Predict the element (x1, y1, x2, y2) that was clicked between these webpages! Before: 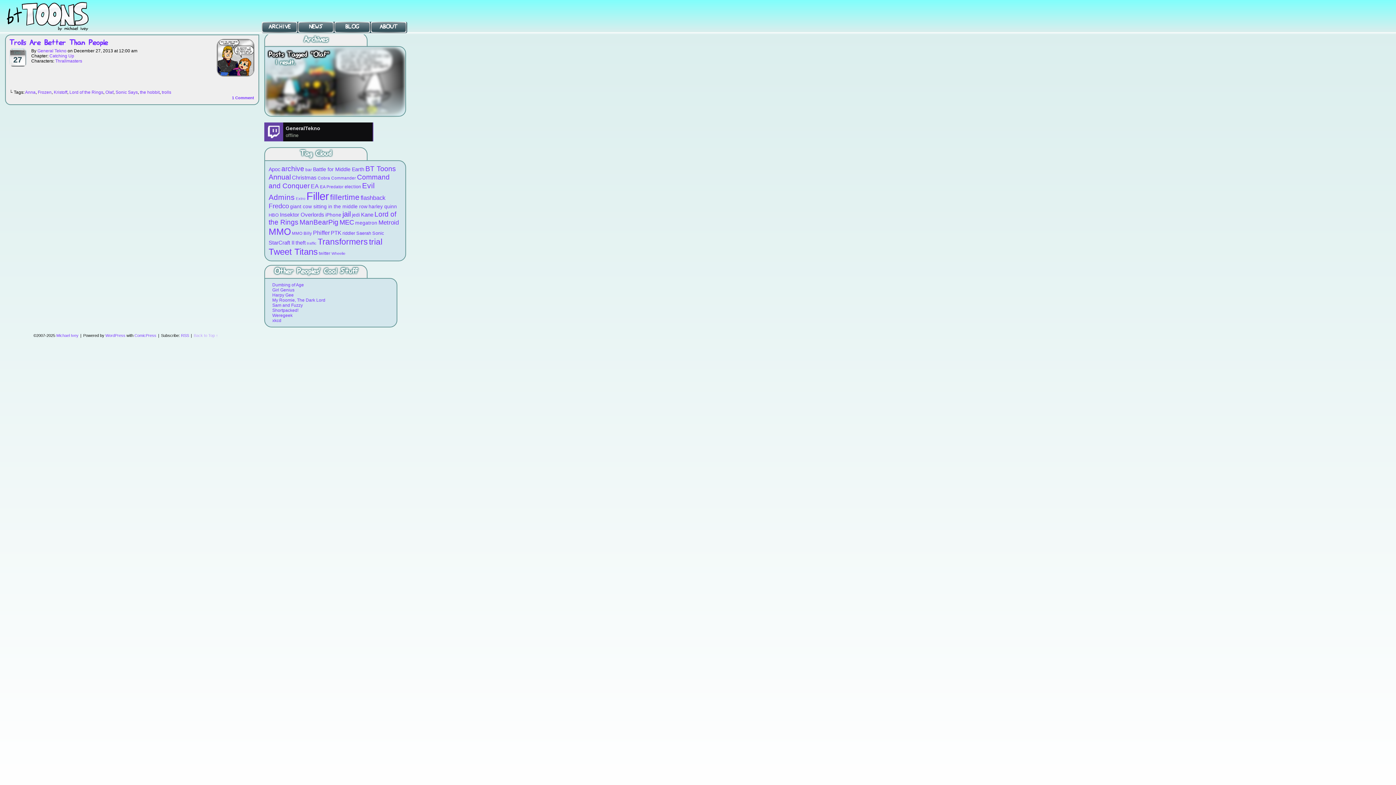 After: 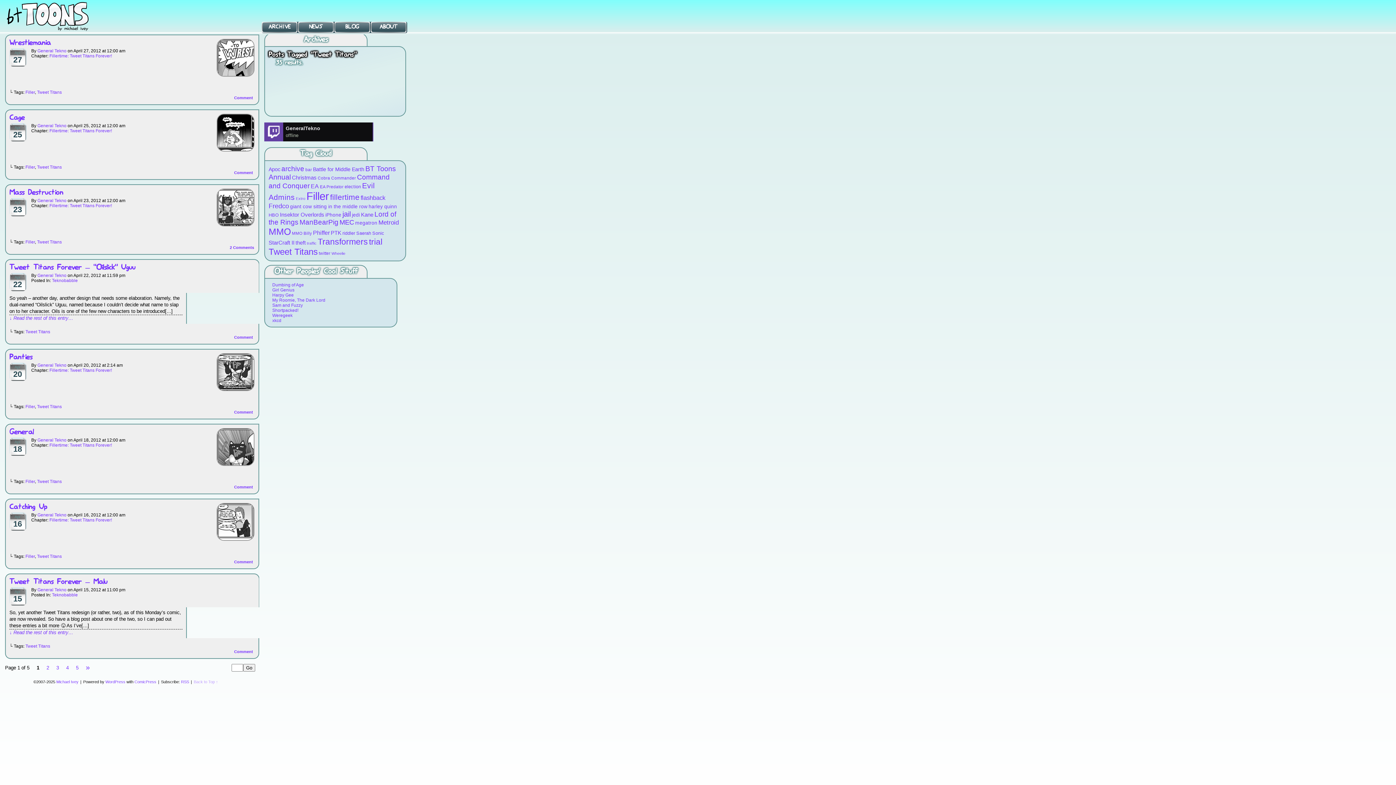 Action: bbox: (268, 246, 317, 256) label: Tweet Titans (35 items)